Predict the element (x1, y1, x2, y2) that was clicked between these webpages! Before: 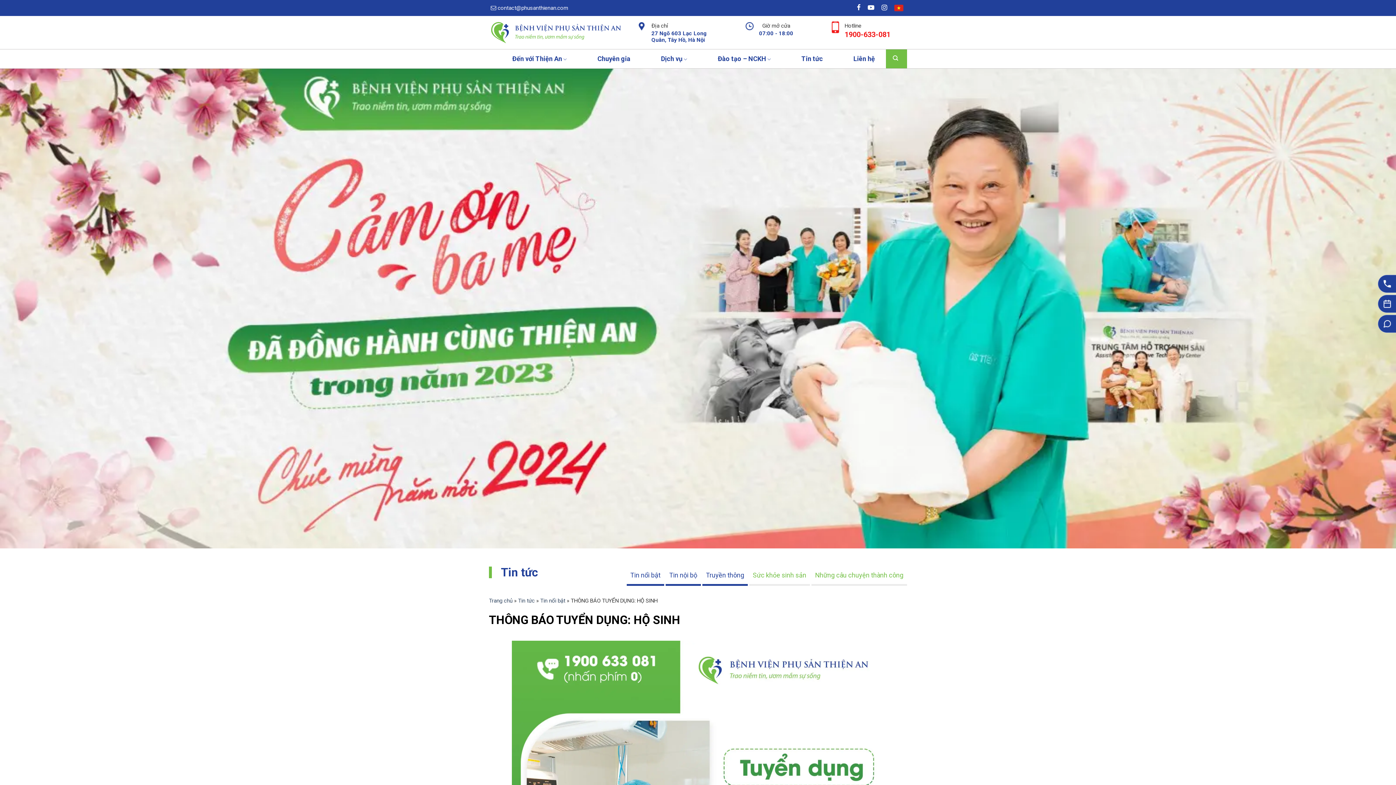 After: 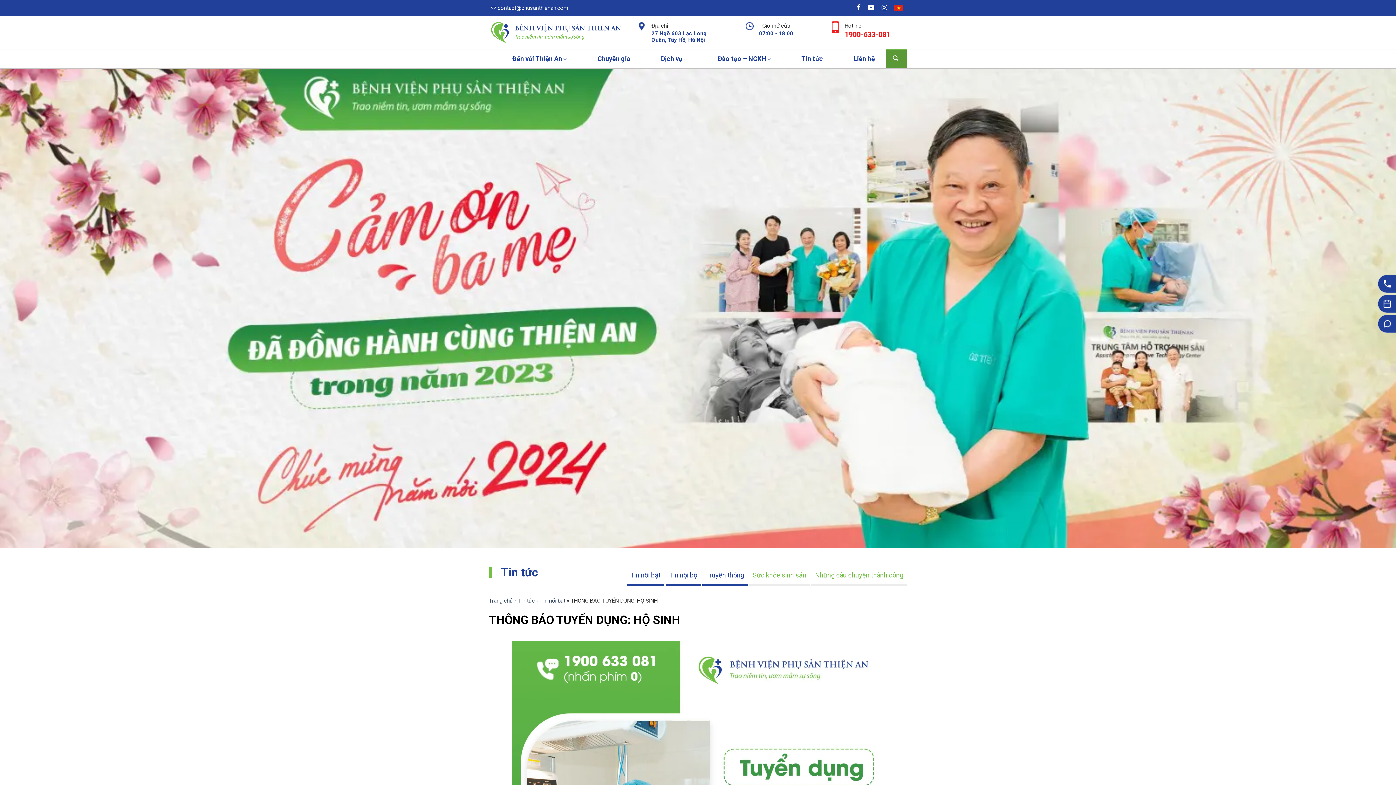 Action: bbox: (886, 49, 907, 68) label:  